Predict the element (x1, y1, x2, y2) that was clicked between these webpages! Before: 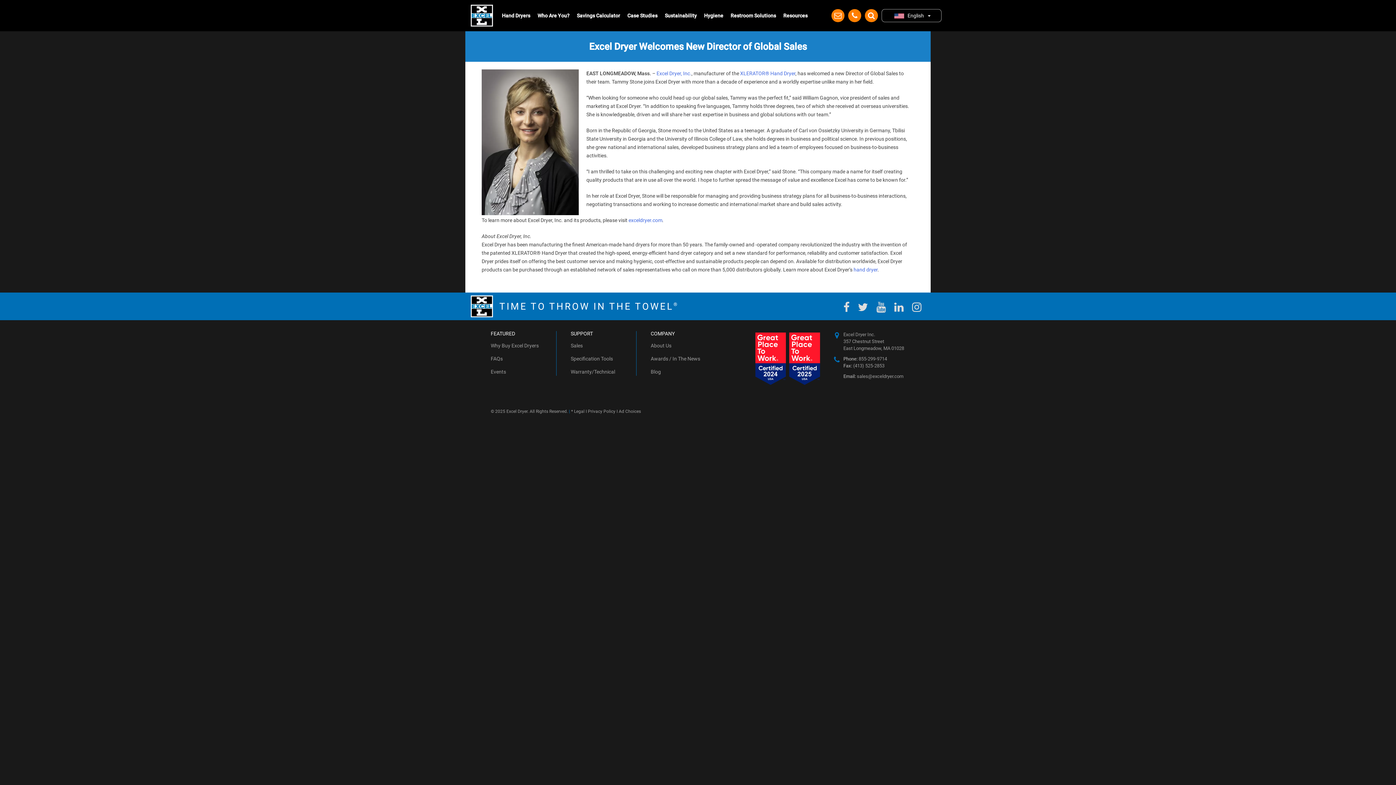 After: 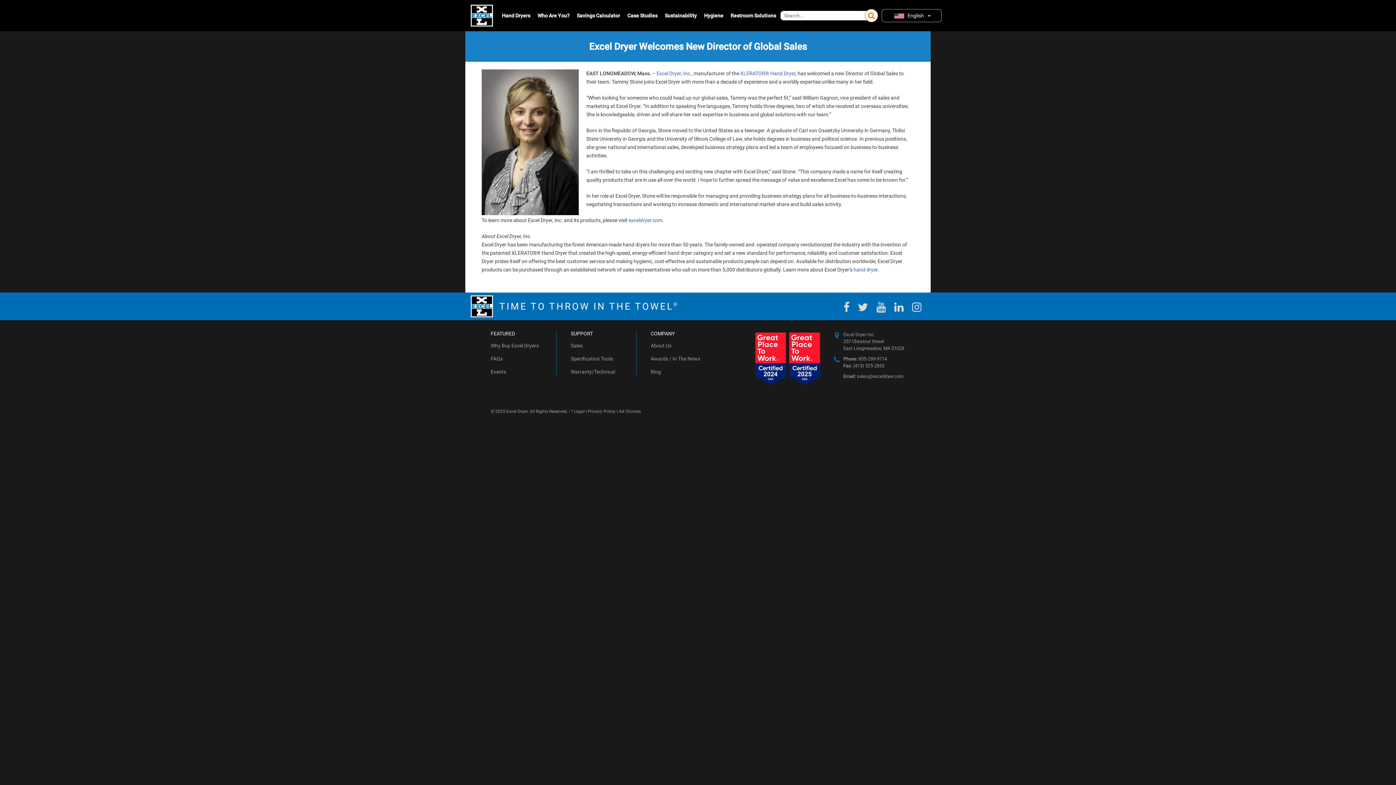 Action: bbox: (865, 9, 878, 22)